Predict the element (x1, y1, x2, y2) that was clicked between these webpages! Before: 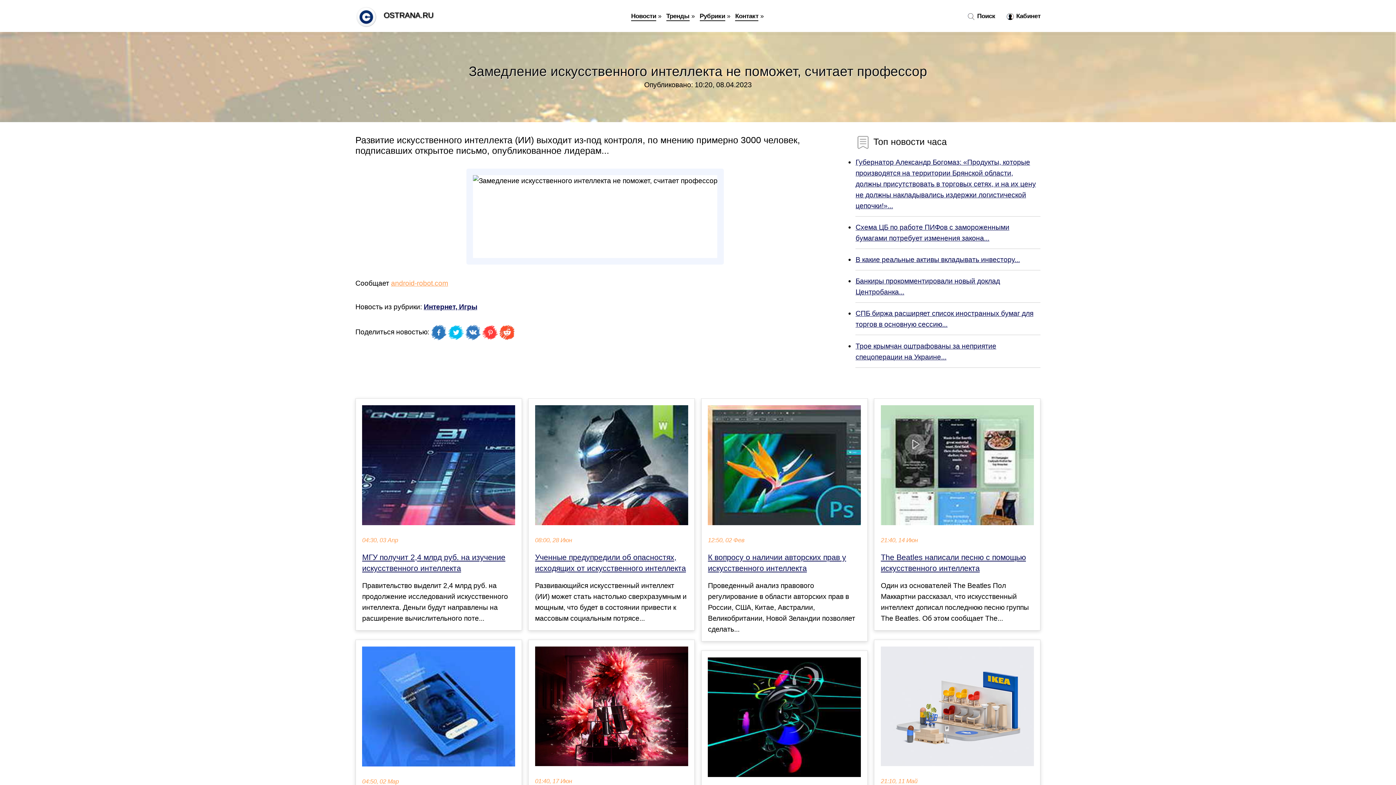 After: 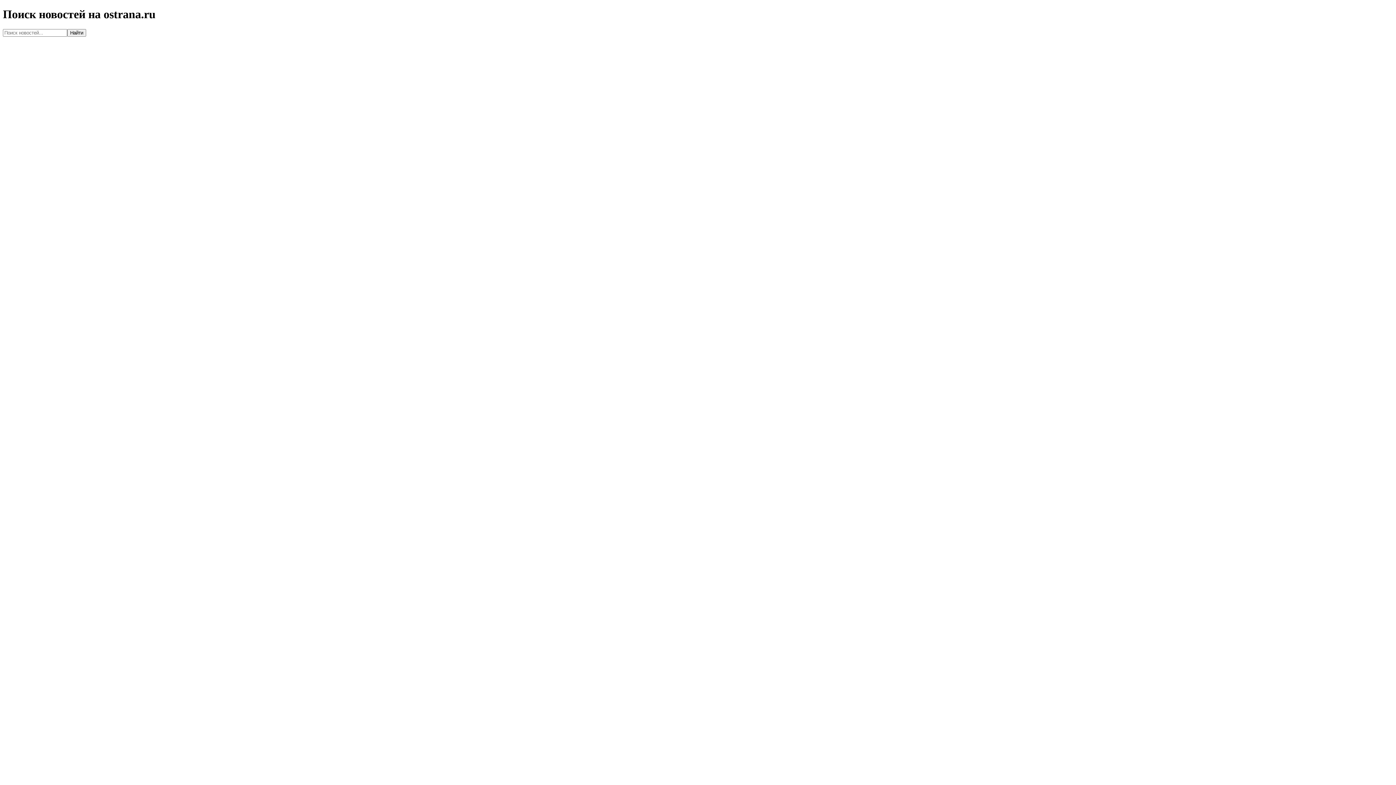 Action: bbox: (961, 12, 995, 20) label:  Поиск